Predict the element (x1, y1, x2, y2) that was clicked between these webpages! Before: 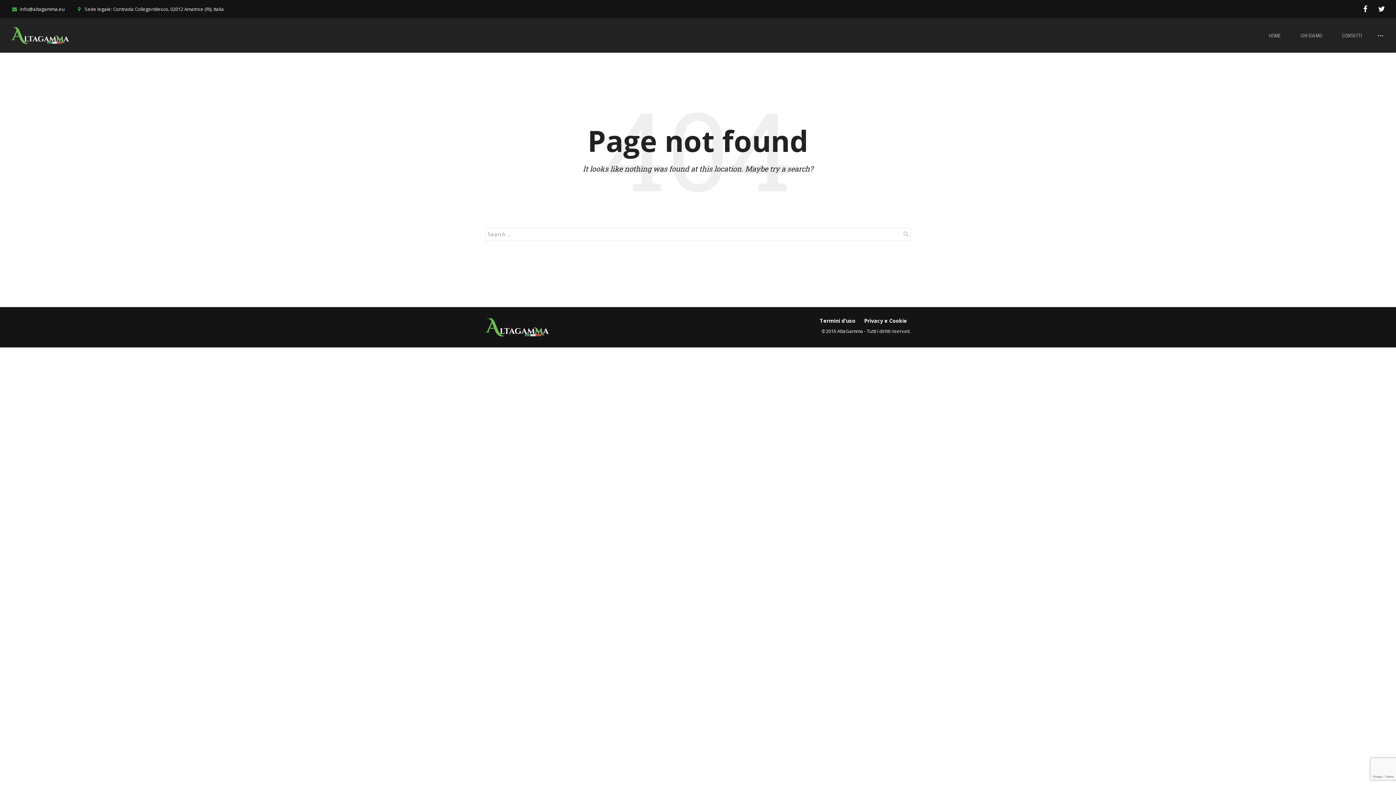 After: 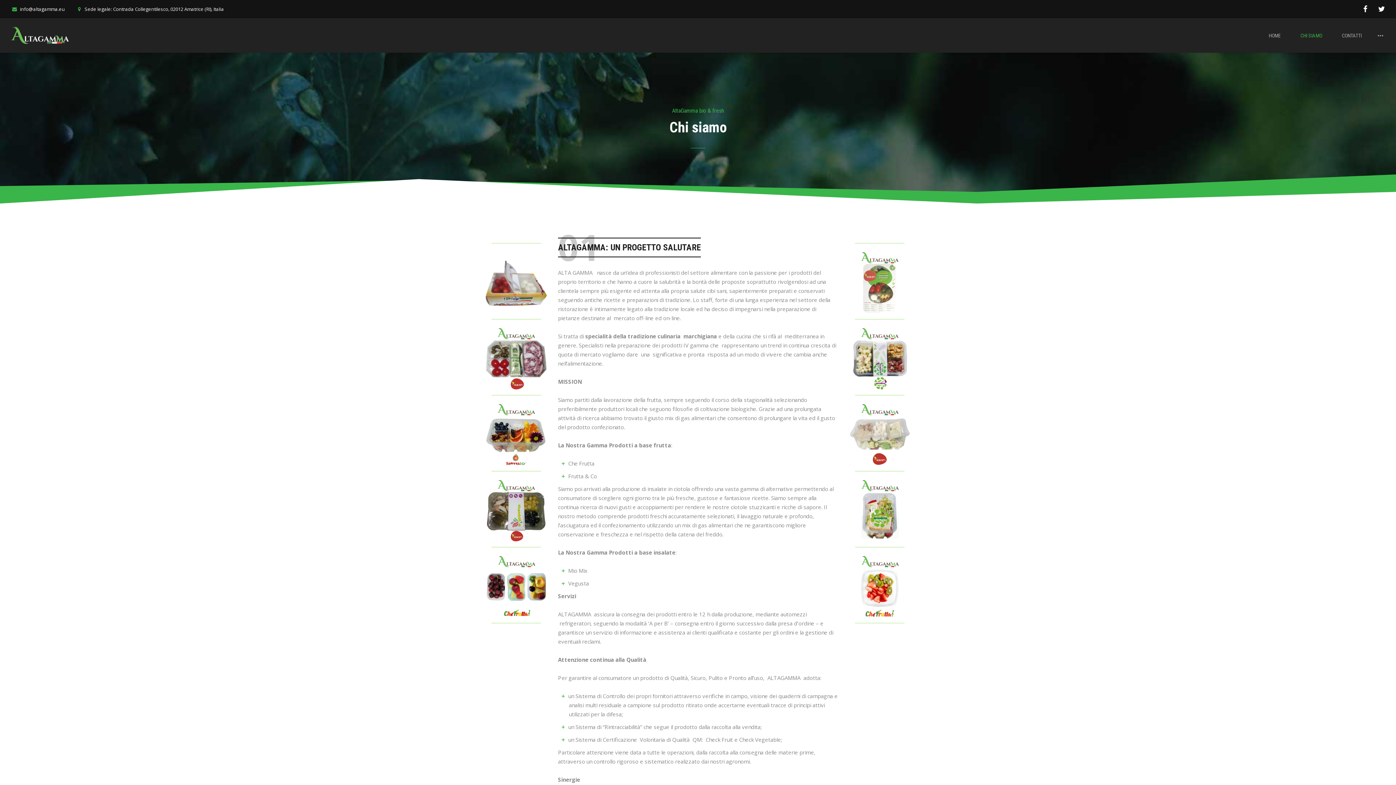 Action: bbox: (1291, 30, 1331, 52) label: CHI SIAMO